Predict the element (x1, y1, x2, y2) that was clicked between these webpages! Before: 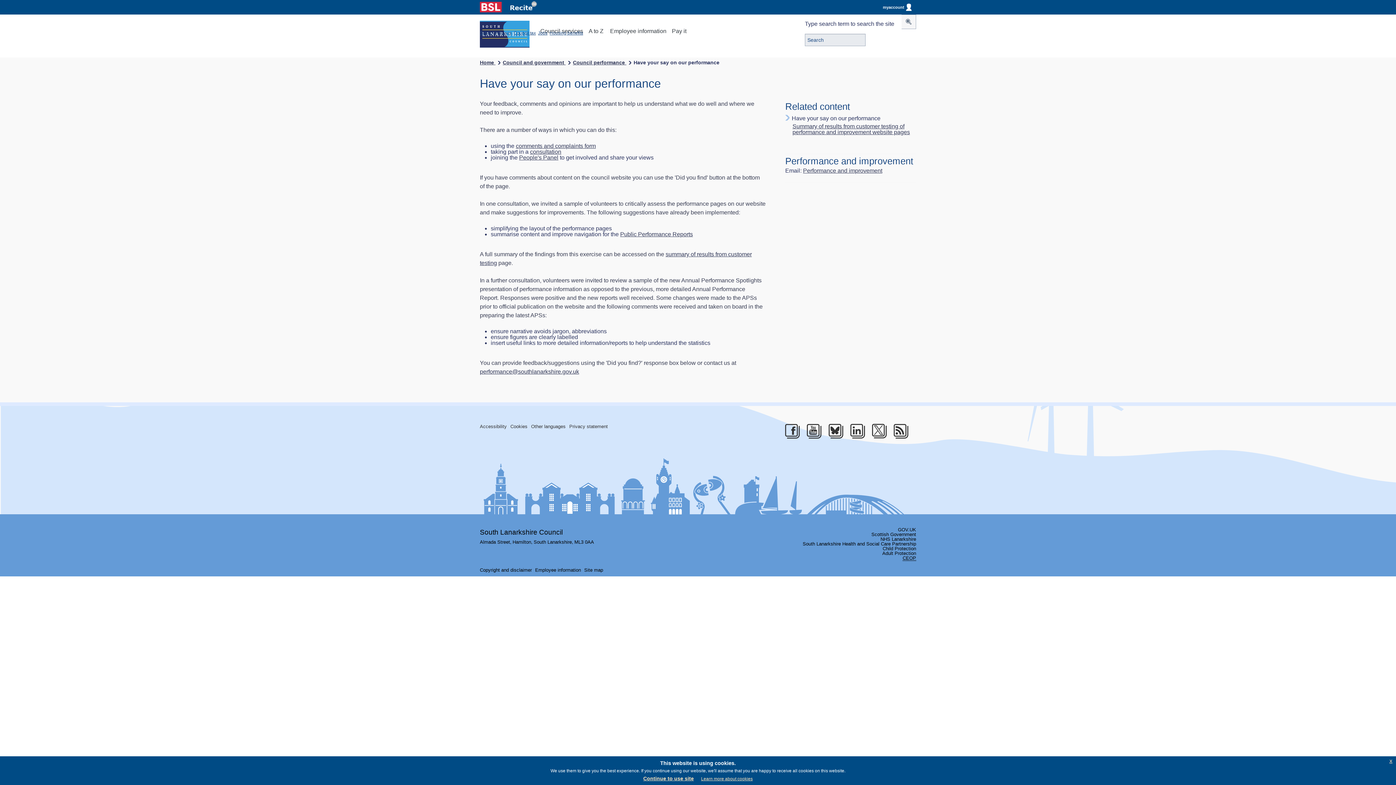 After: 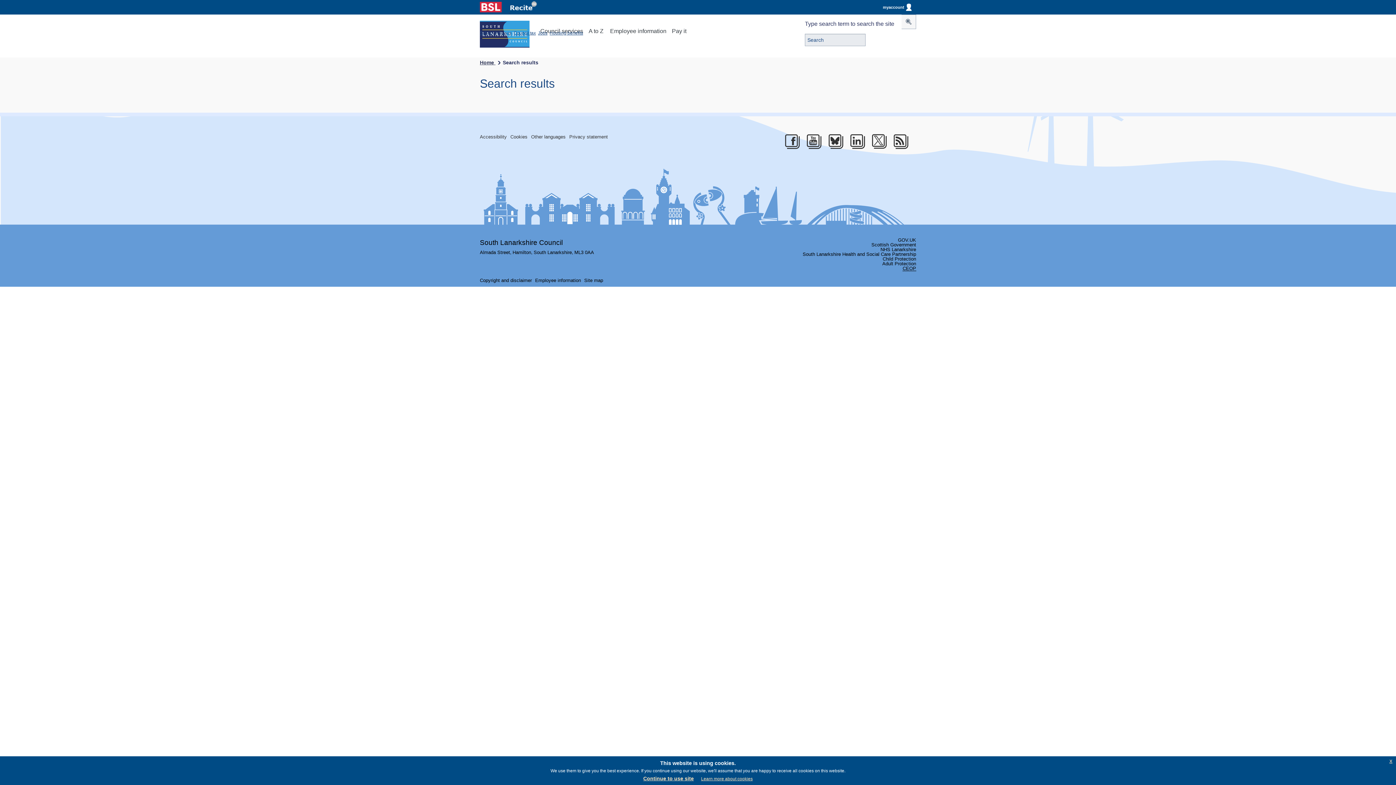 Action: label: School holidays bbox: (480, 30, 511, 35)